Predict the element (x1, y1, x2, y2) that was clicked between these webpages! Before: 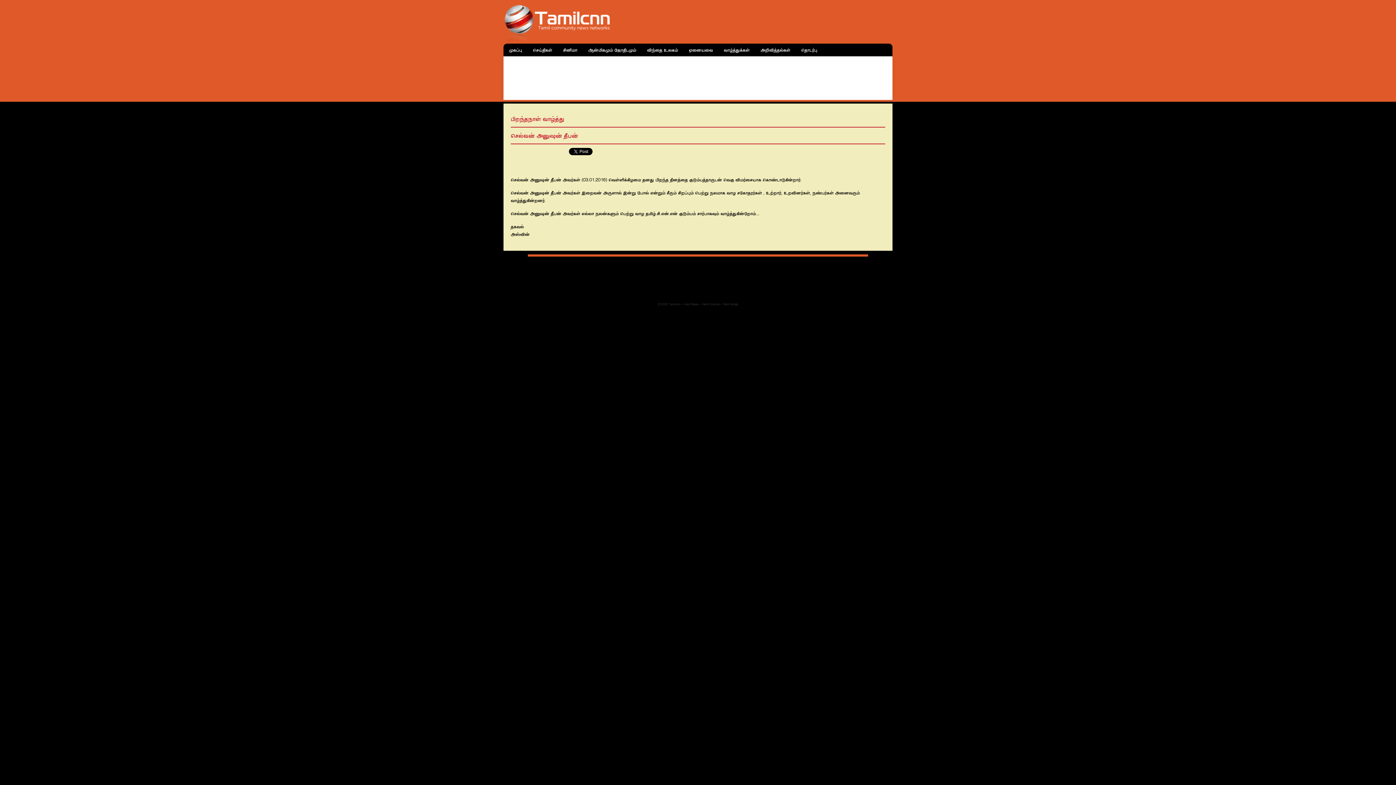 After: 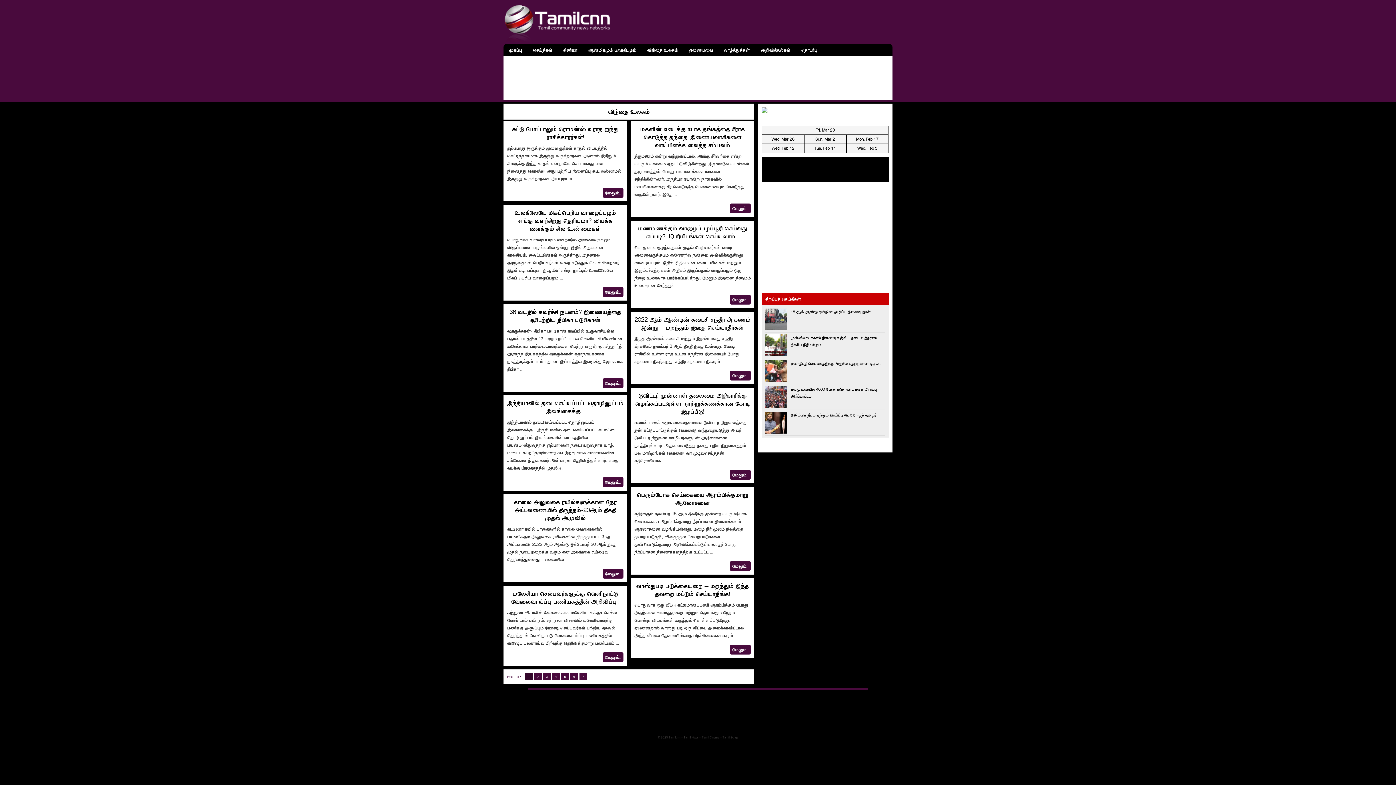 Action: label: விந்தை உலகம் bbox: (641, 43, 683, 56)